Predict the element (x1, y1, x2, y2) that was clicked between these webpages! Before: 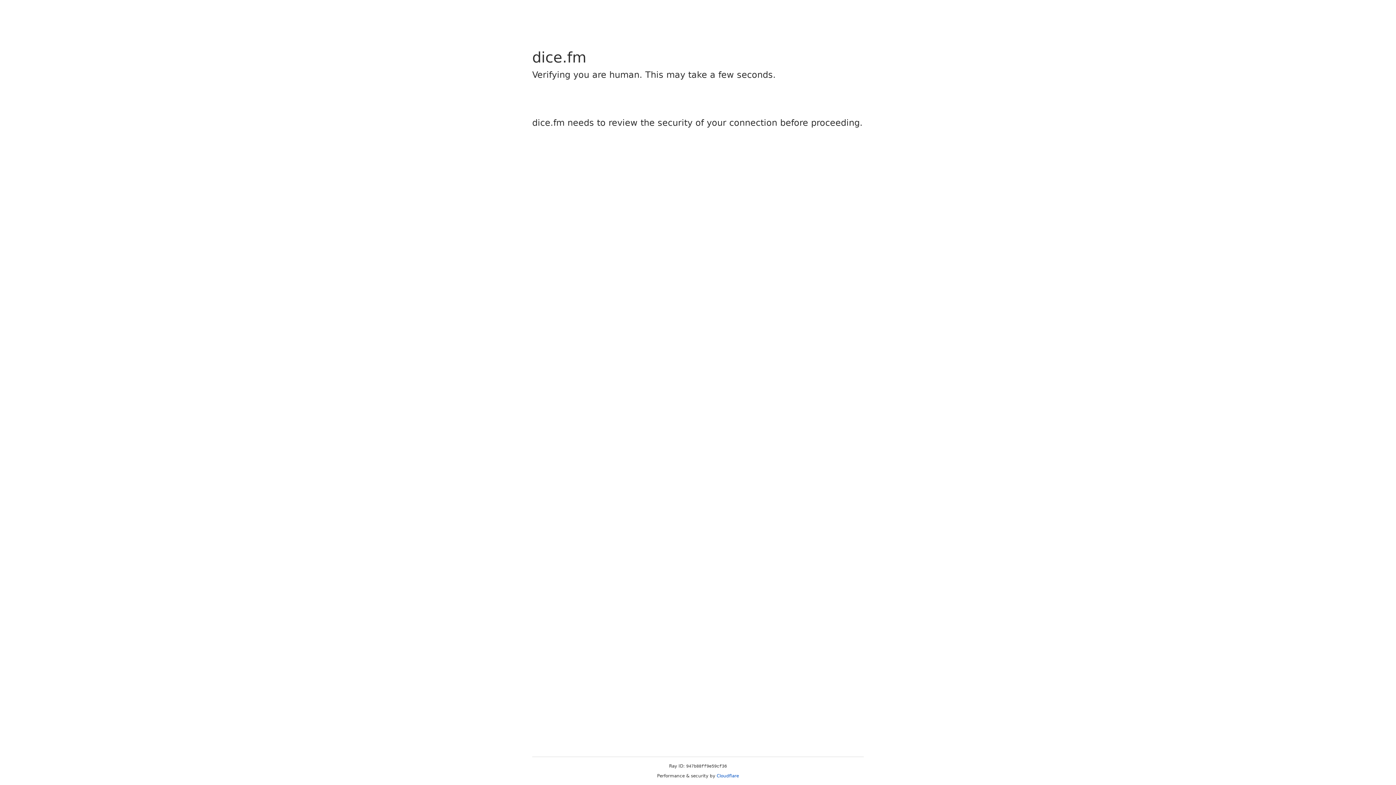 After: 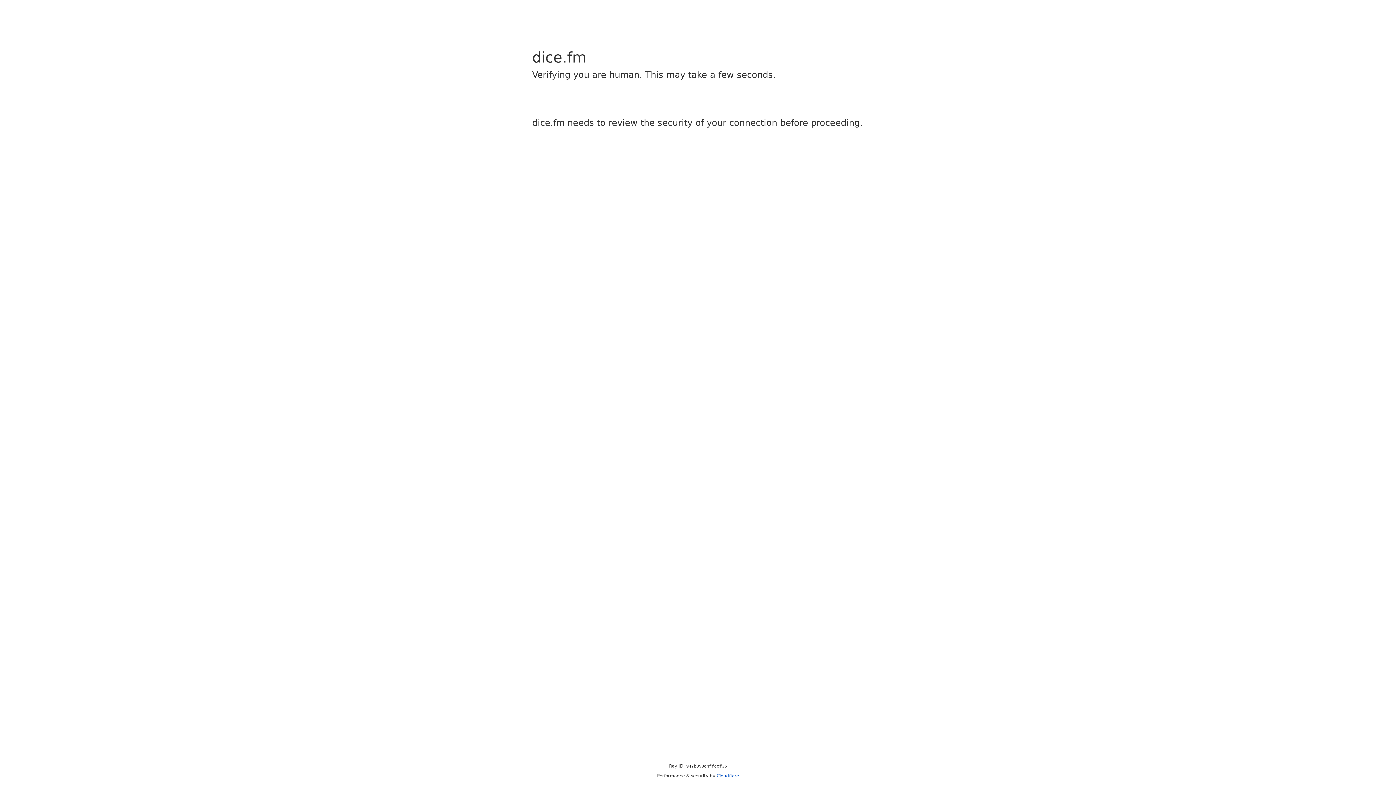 Action: bbox: (716, 773, 739, 778) label: Cloudflare